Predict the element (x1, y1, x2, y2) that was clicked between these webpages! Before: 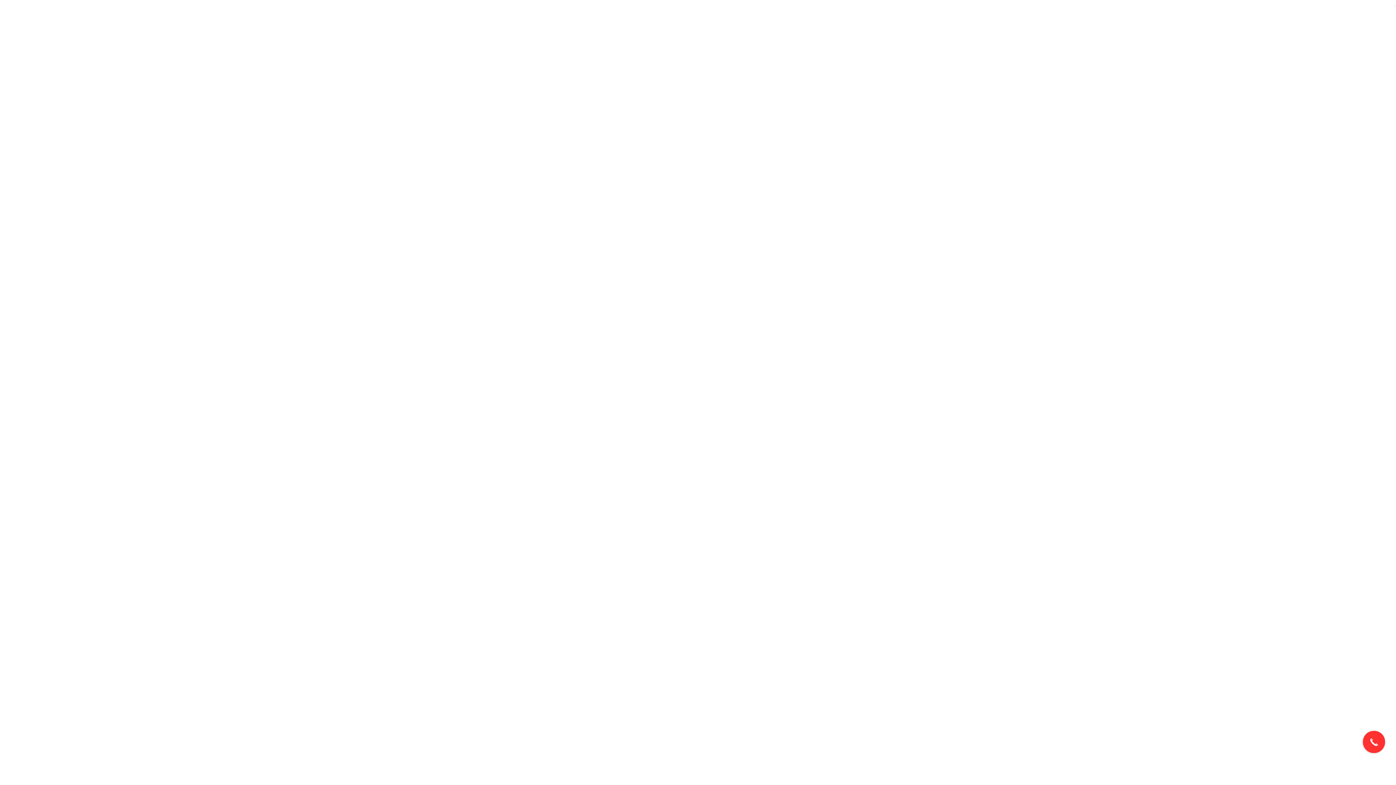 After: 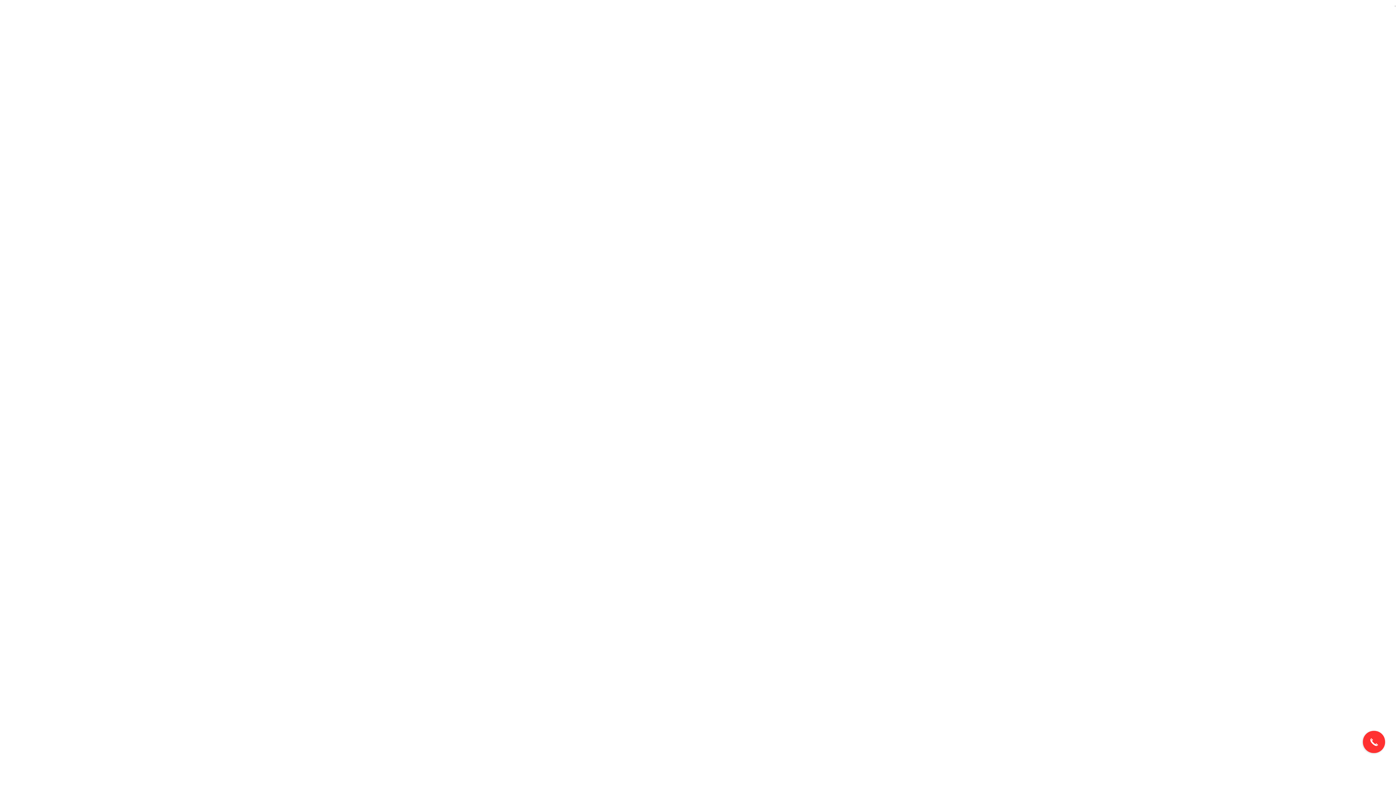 Action: label: 00966568091258 bbox: (1363, 731, 1385, 753)